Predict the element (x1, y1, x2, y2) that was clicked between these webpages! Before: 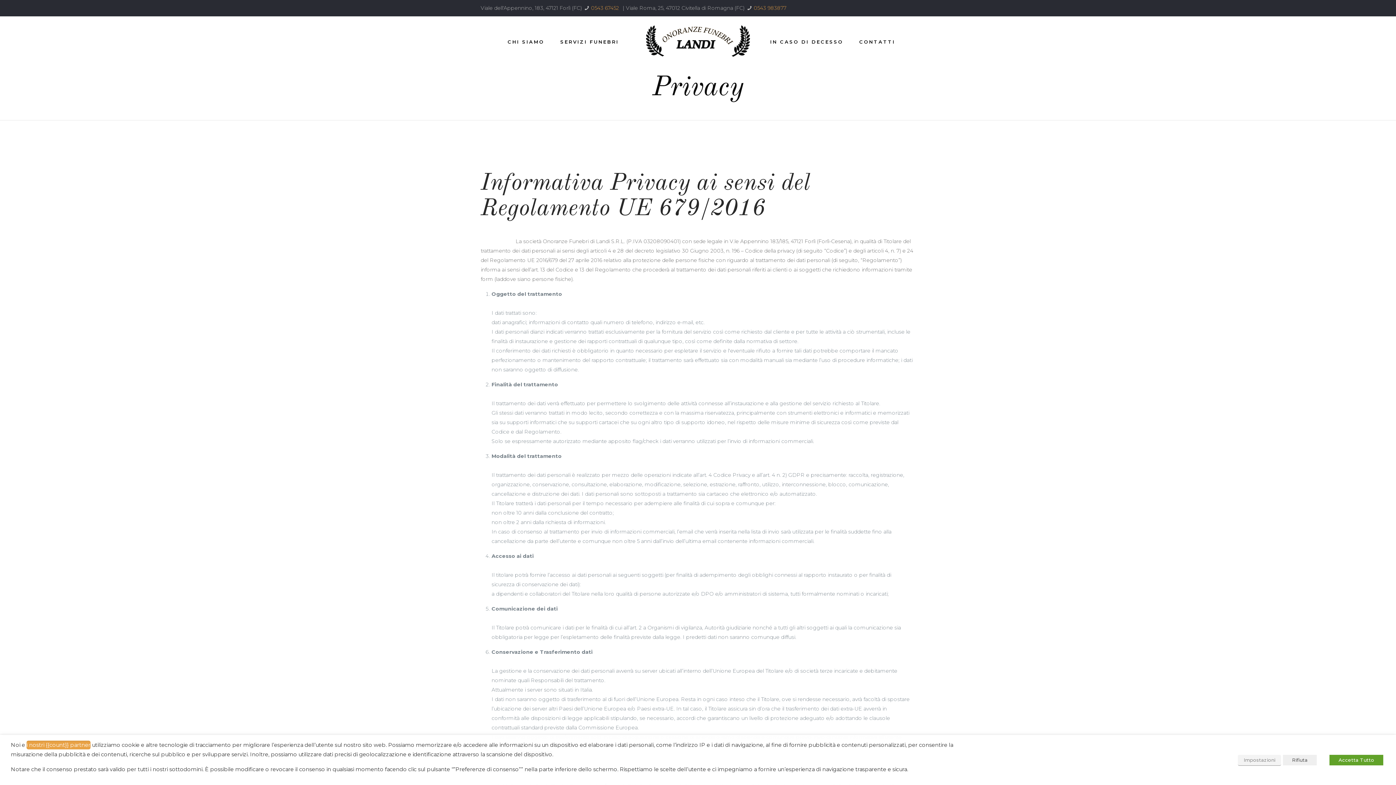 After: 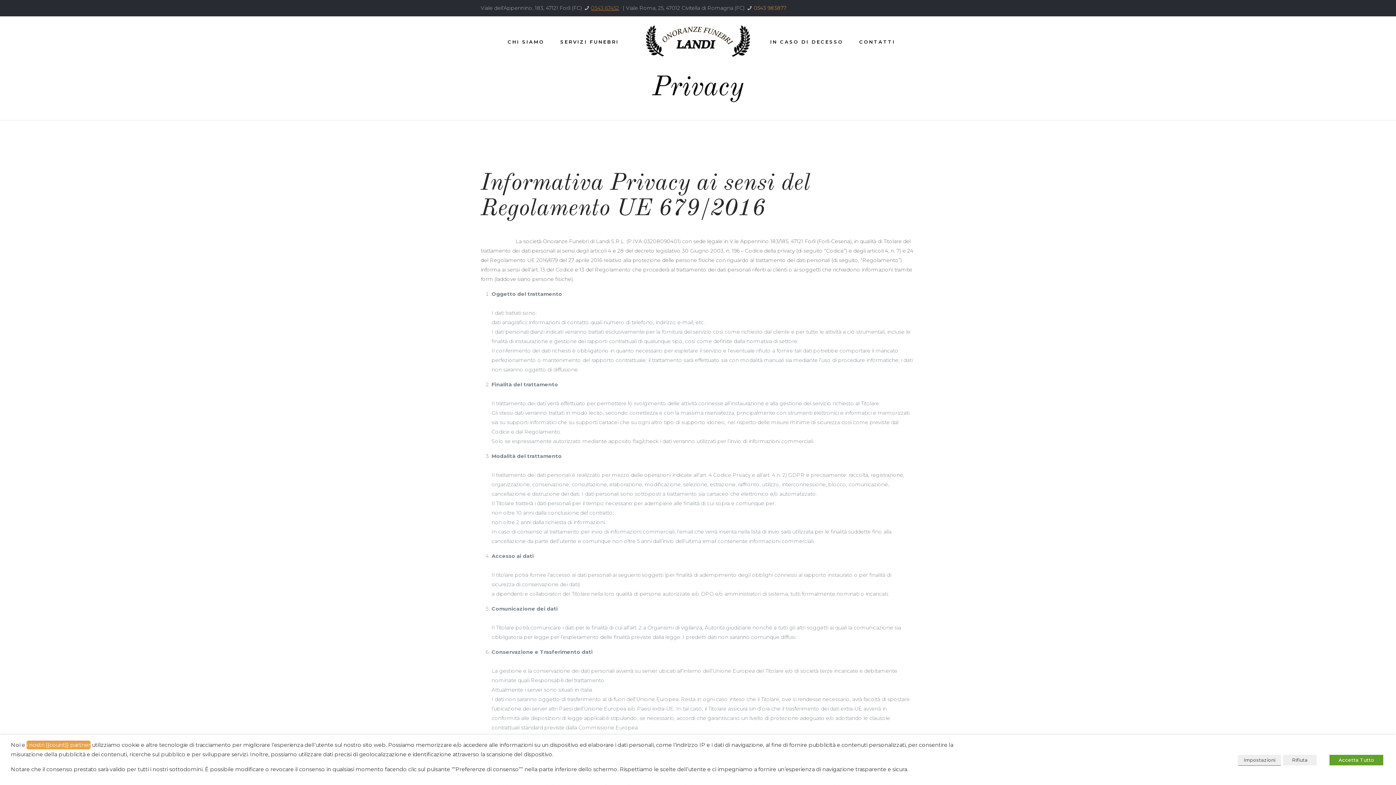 Action: label: 0543 67452 bbox: (591, 4, 619, 11)